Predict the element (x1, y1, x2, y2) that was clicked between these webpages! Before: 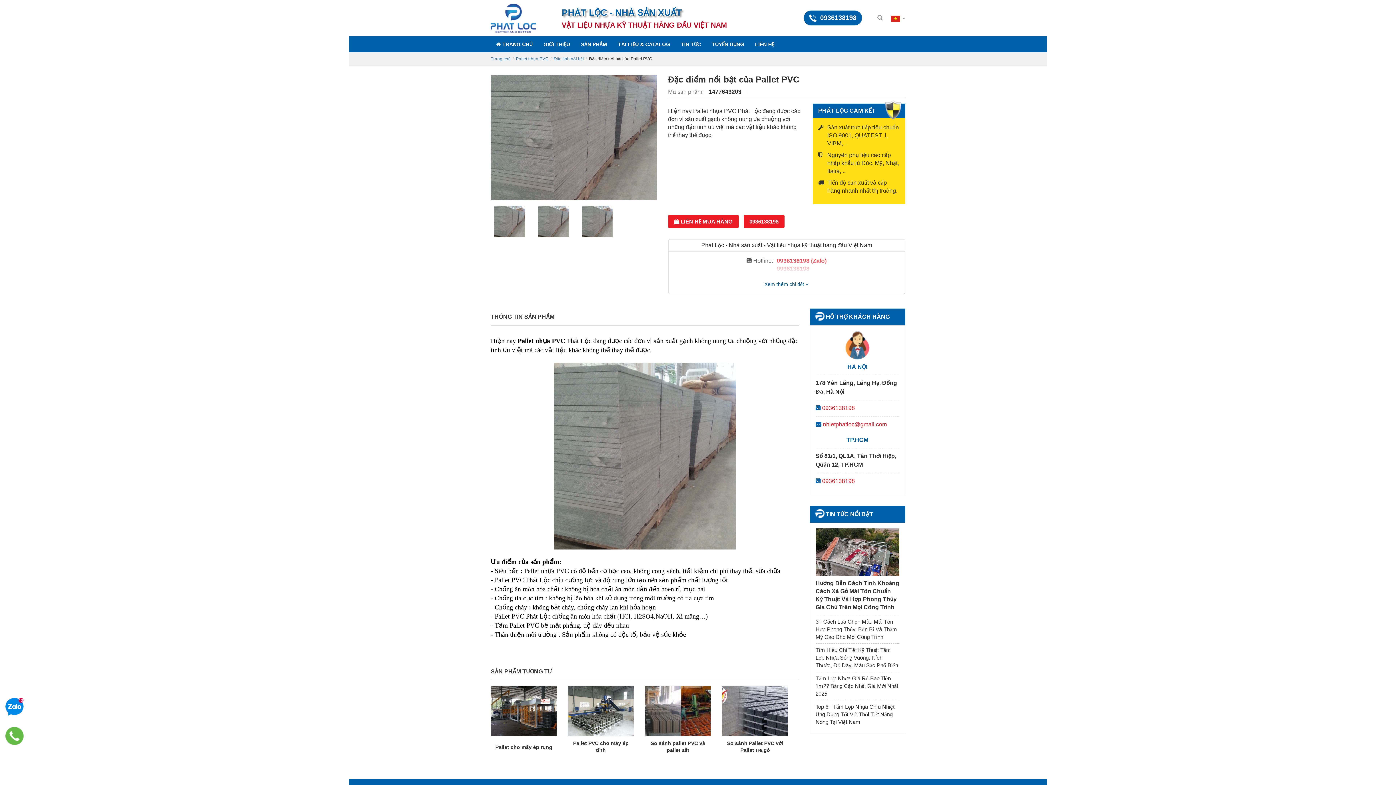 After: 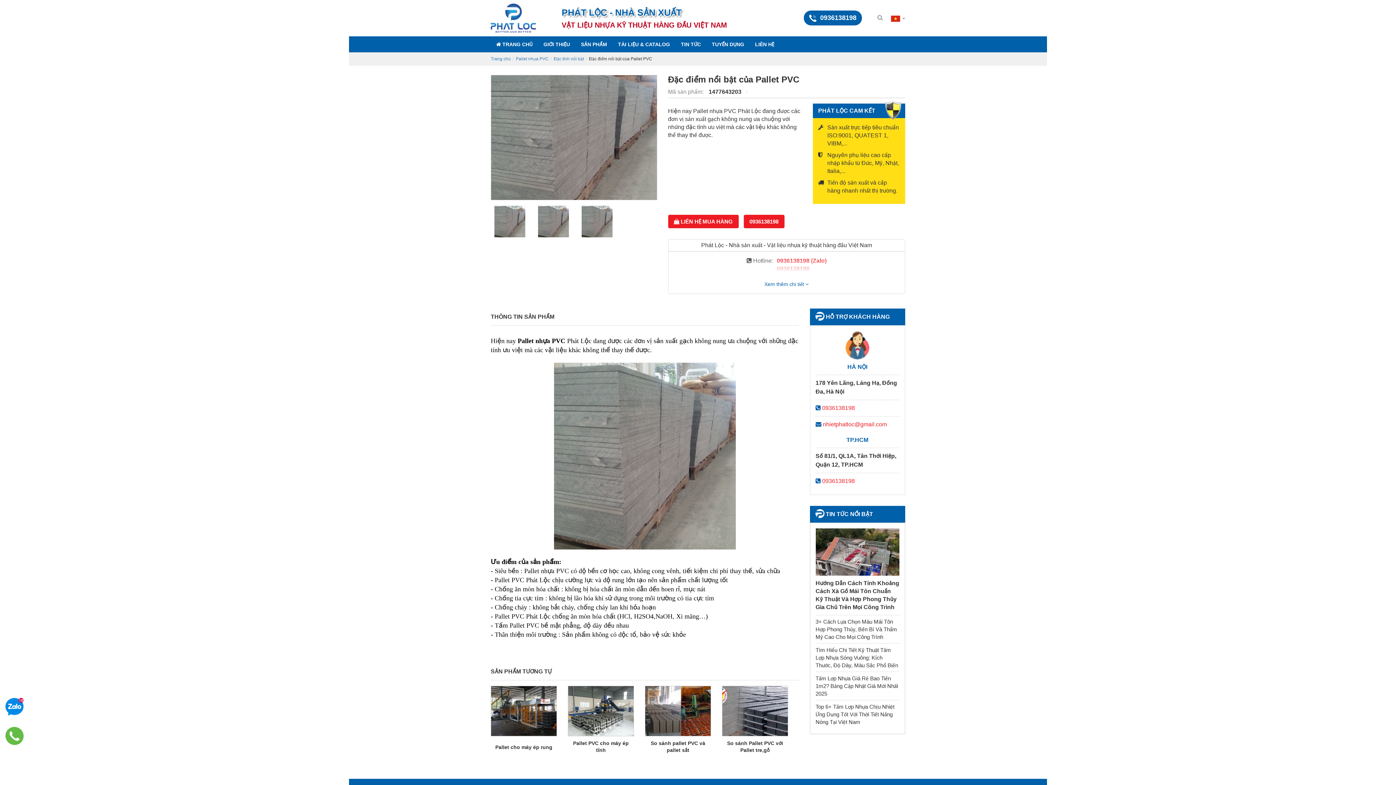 Action: bbox: (3, 725, 25, 747)